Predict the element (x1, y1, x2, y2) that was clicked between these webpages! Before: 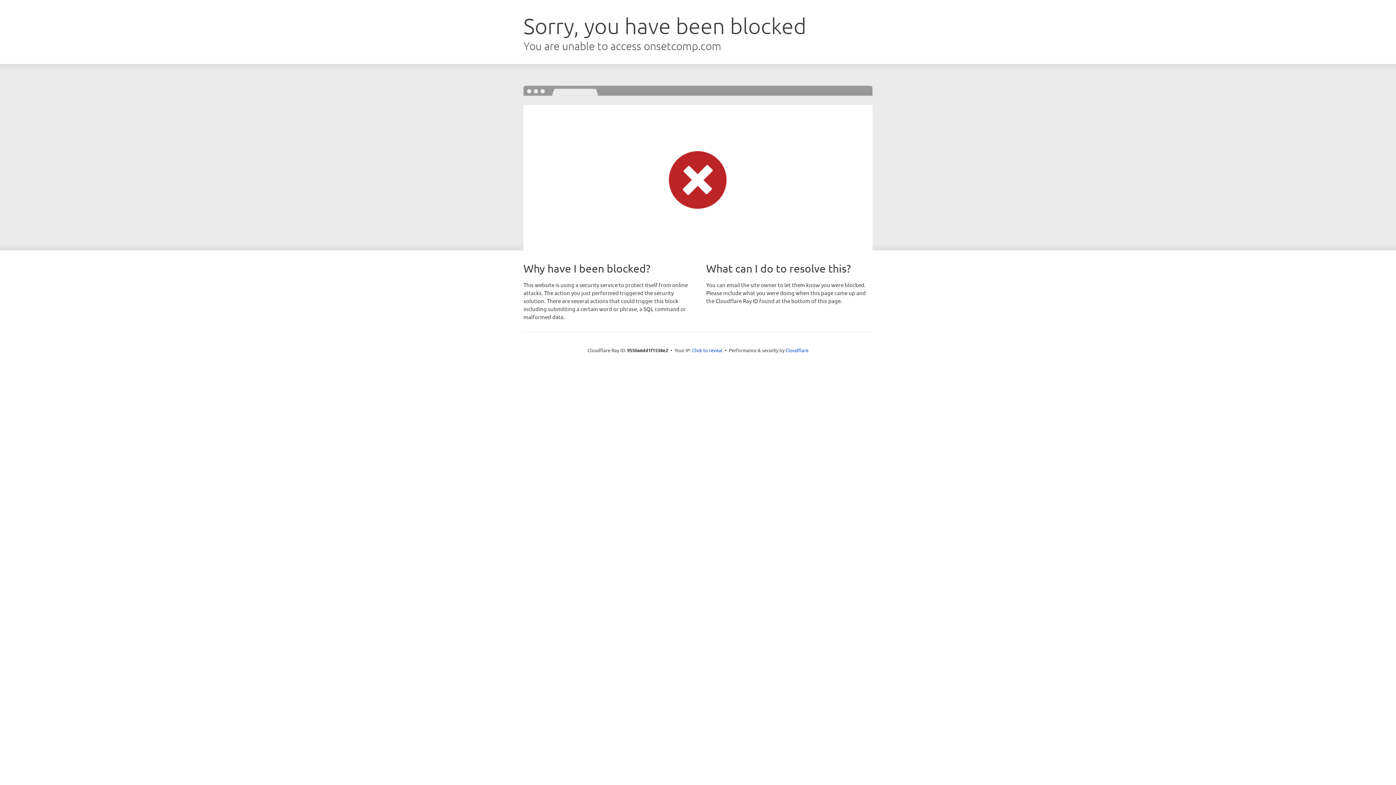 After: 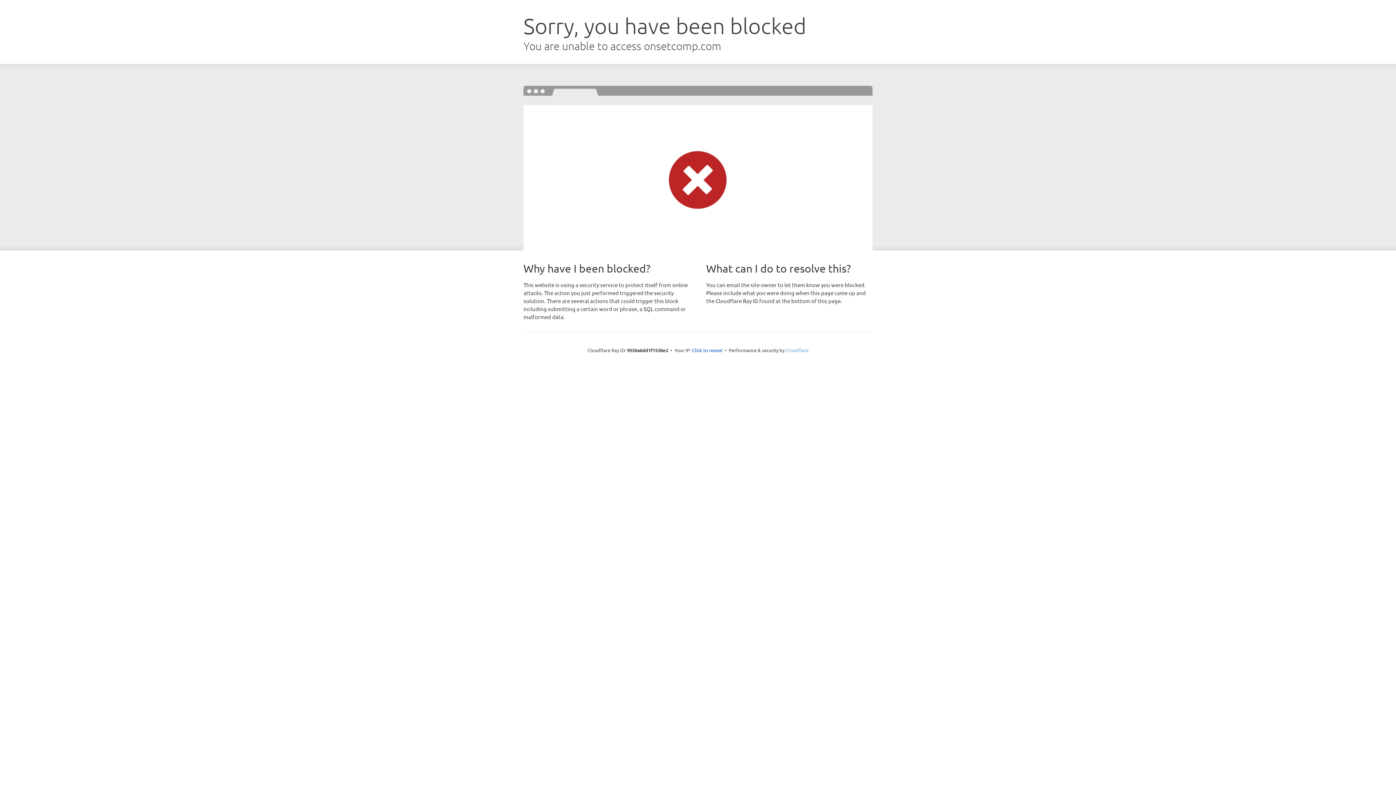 Action: label: Cloudflare bbox: (785, 347, 808, 353)